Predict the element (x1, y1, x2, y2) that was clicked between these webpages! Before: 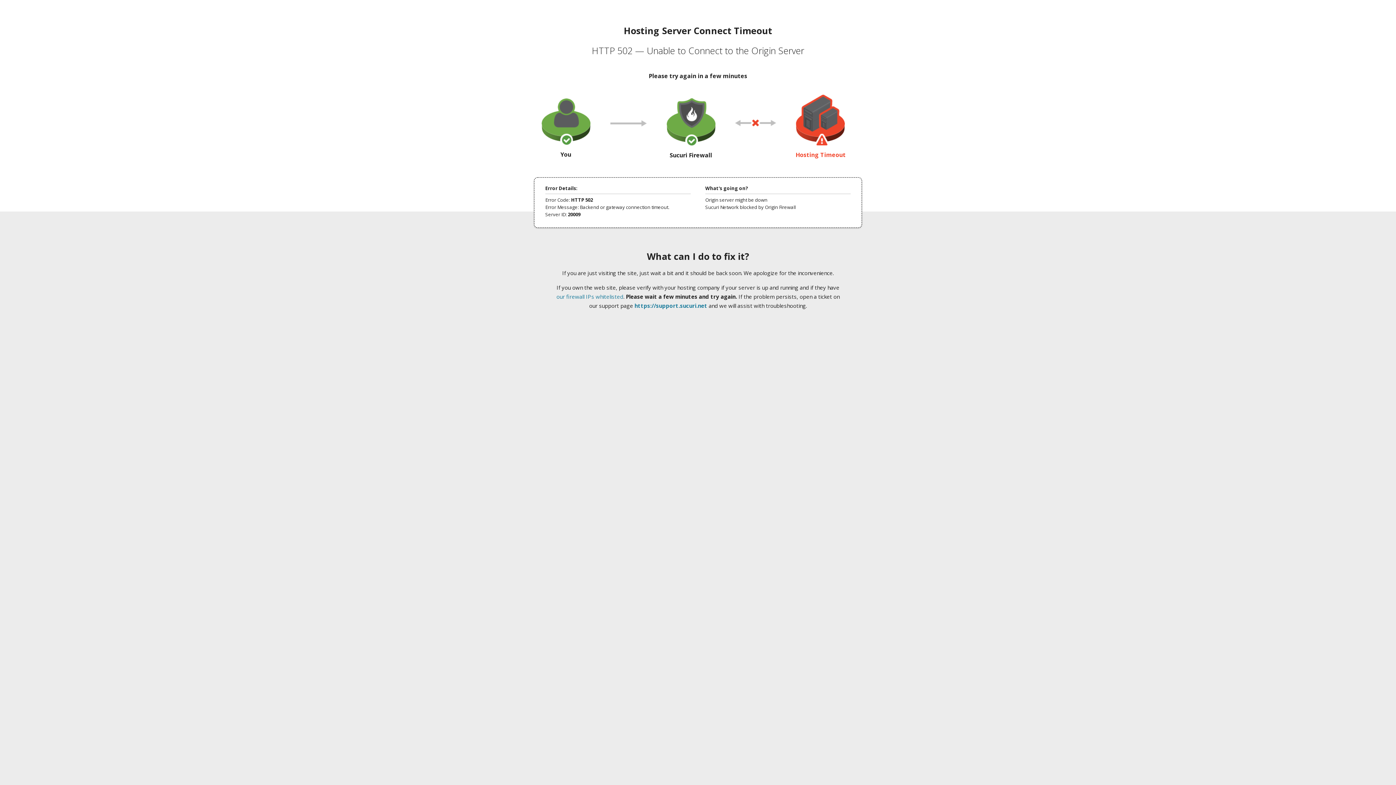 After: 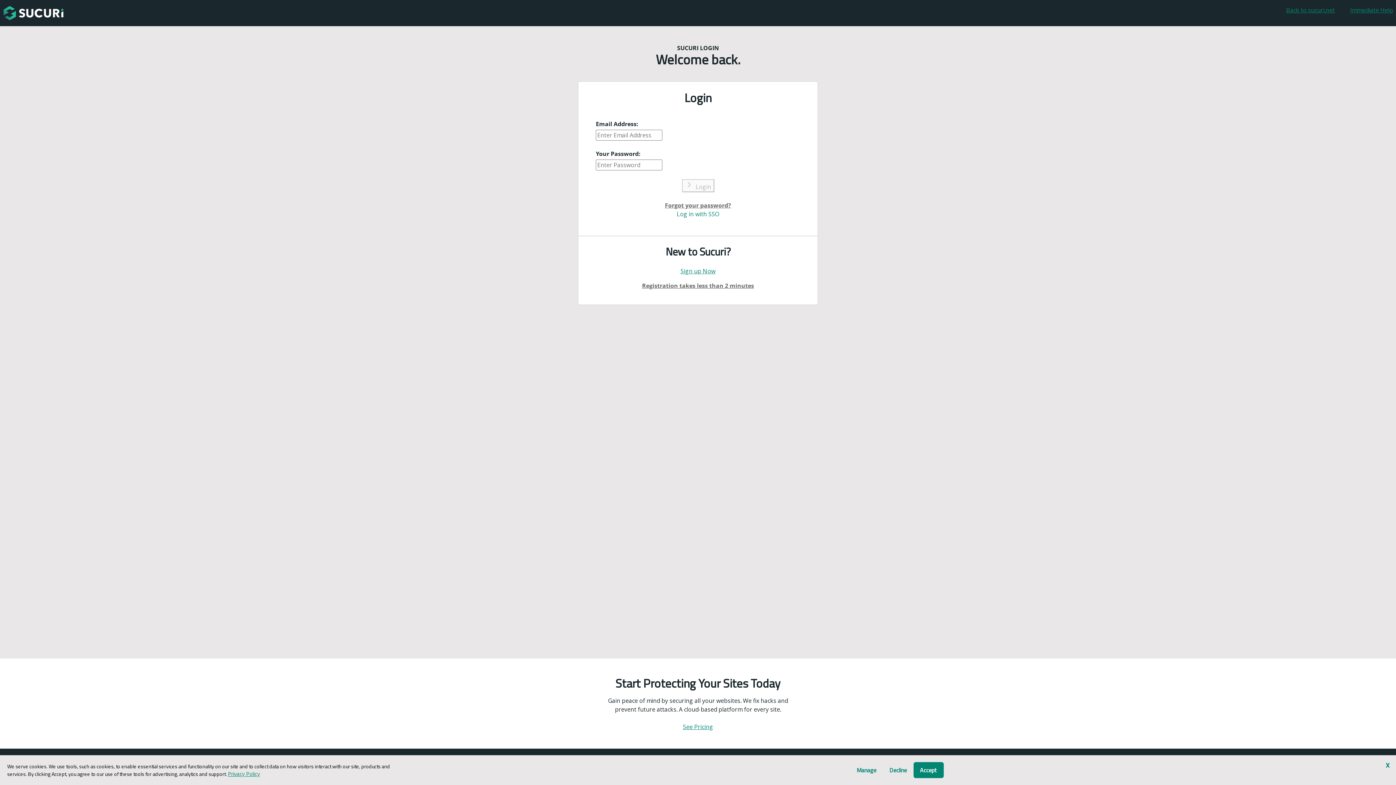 Action: bbox: (634, 302, 707, 309) label: https://support.sucuri.net